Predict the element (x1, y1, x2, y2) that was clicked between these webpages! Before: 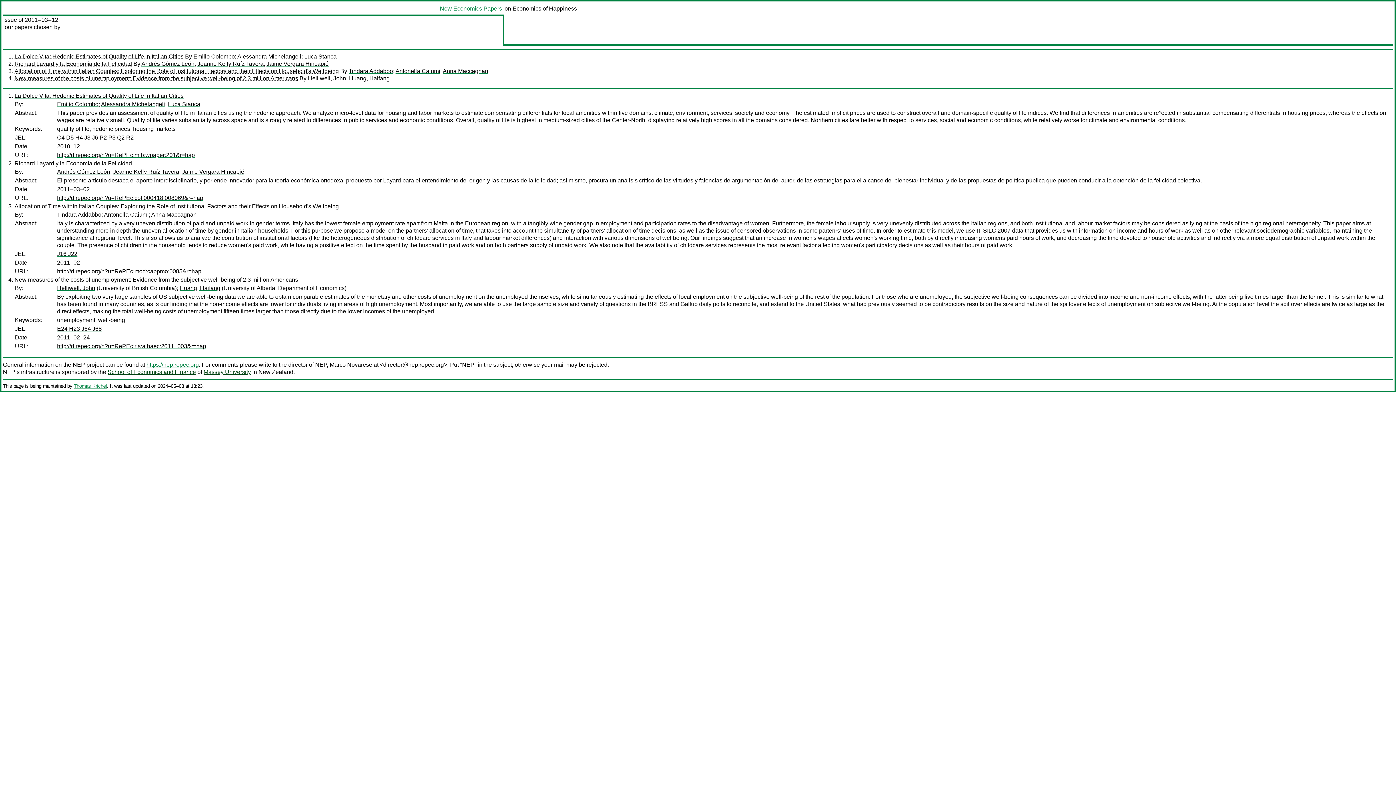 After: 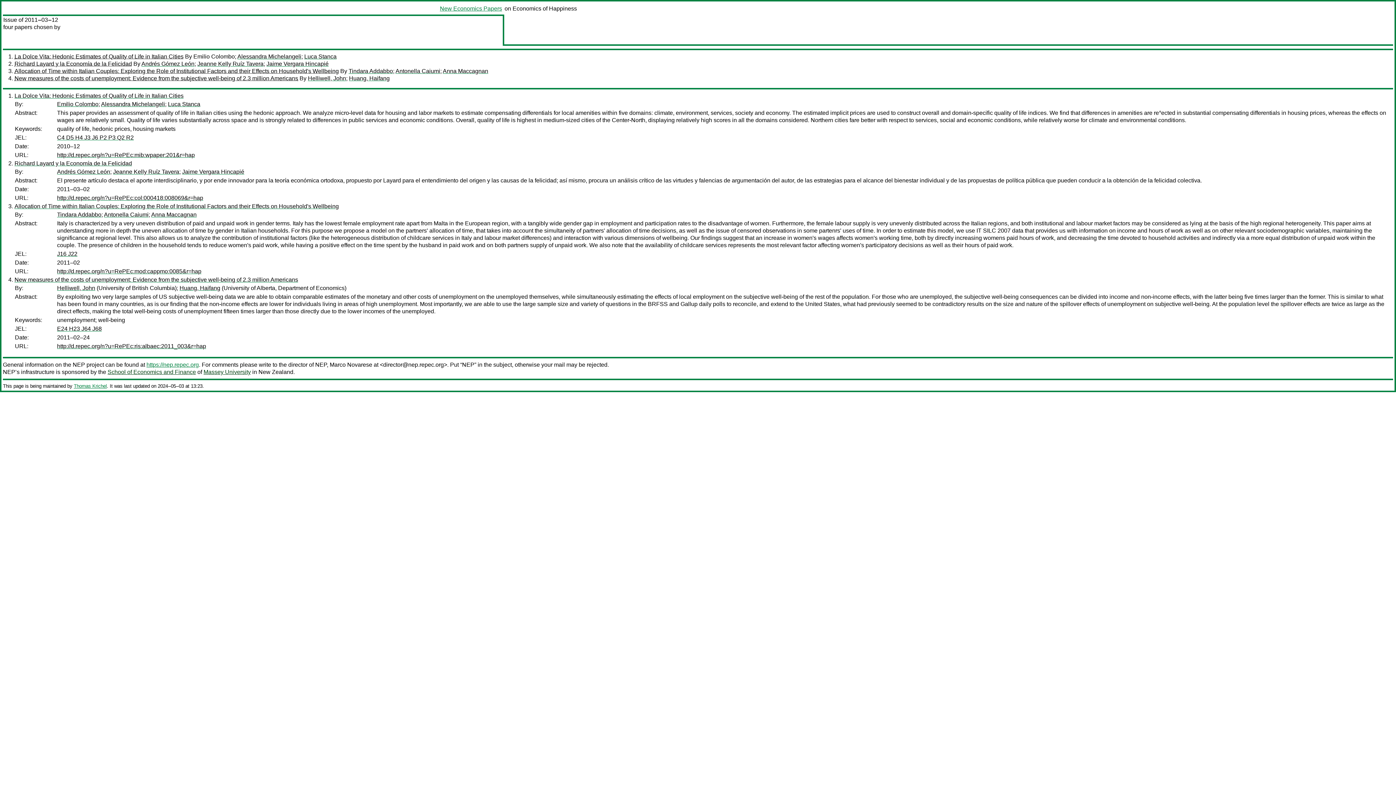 Action: bbox: (193, 53, 234, 59) label: Emilio Colombo